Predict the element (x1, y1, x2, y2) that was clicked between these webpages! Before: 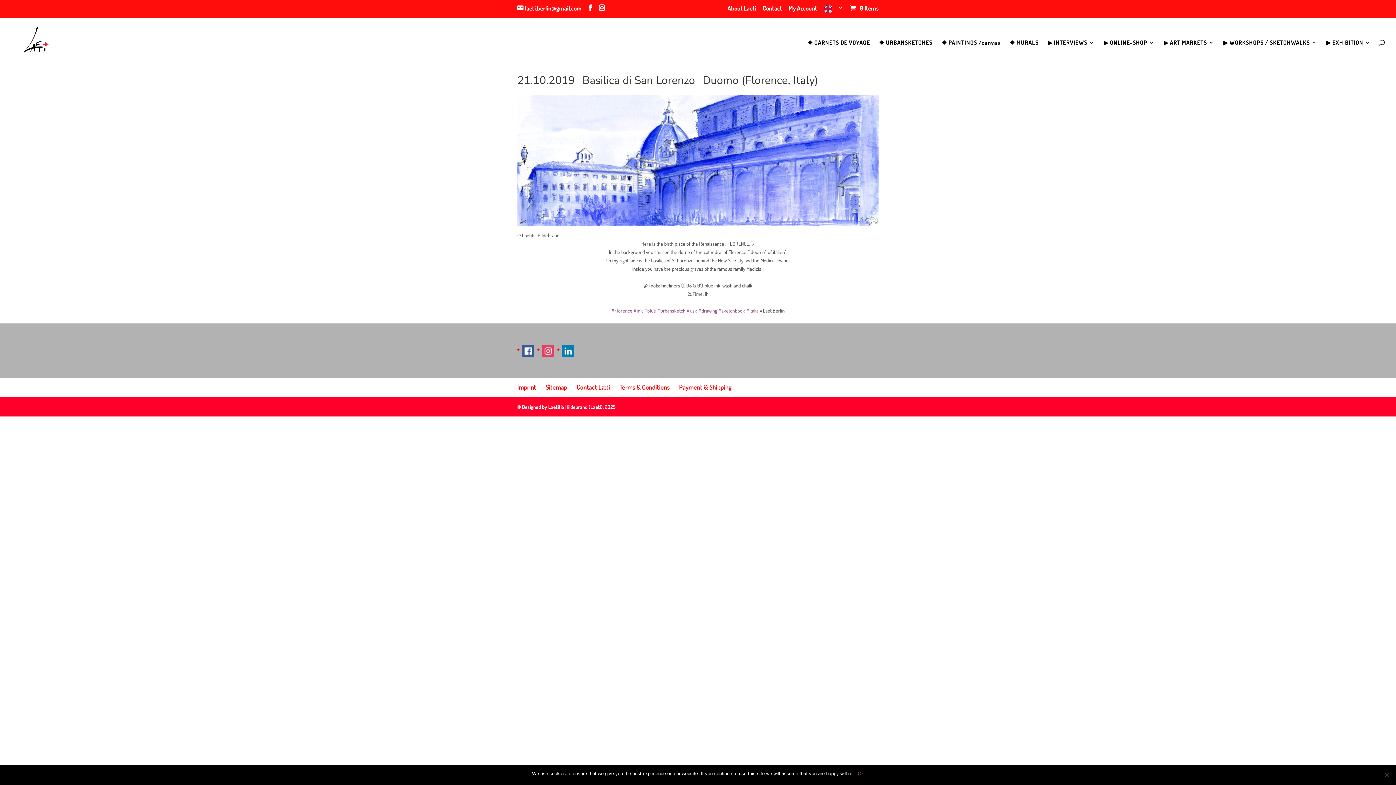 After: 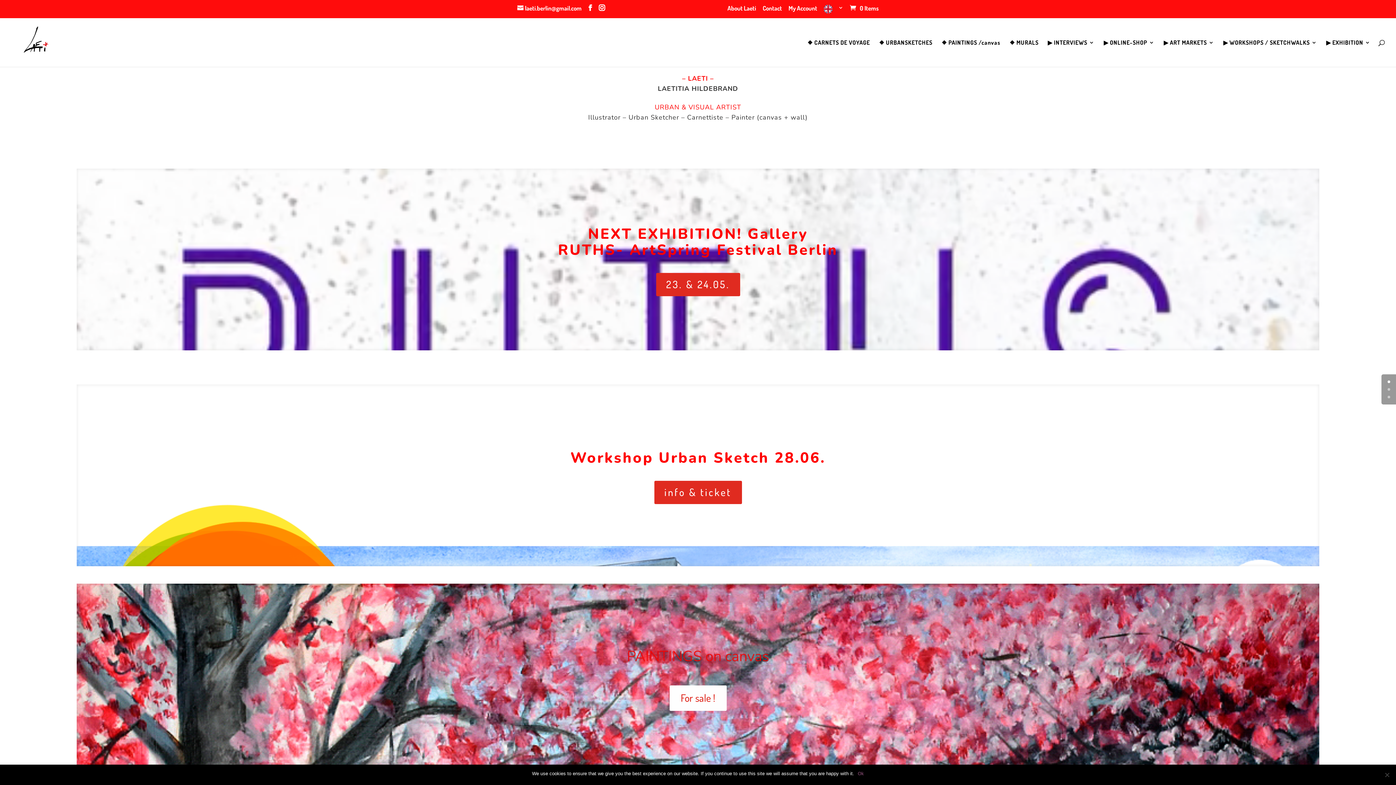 Action: bbox: (12, 38, 60, 44)